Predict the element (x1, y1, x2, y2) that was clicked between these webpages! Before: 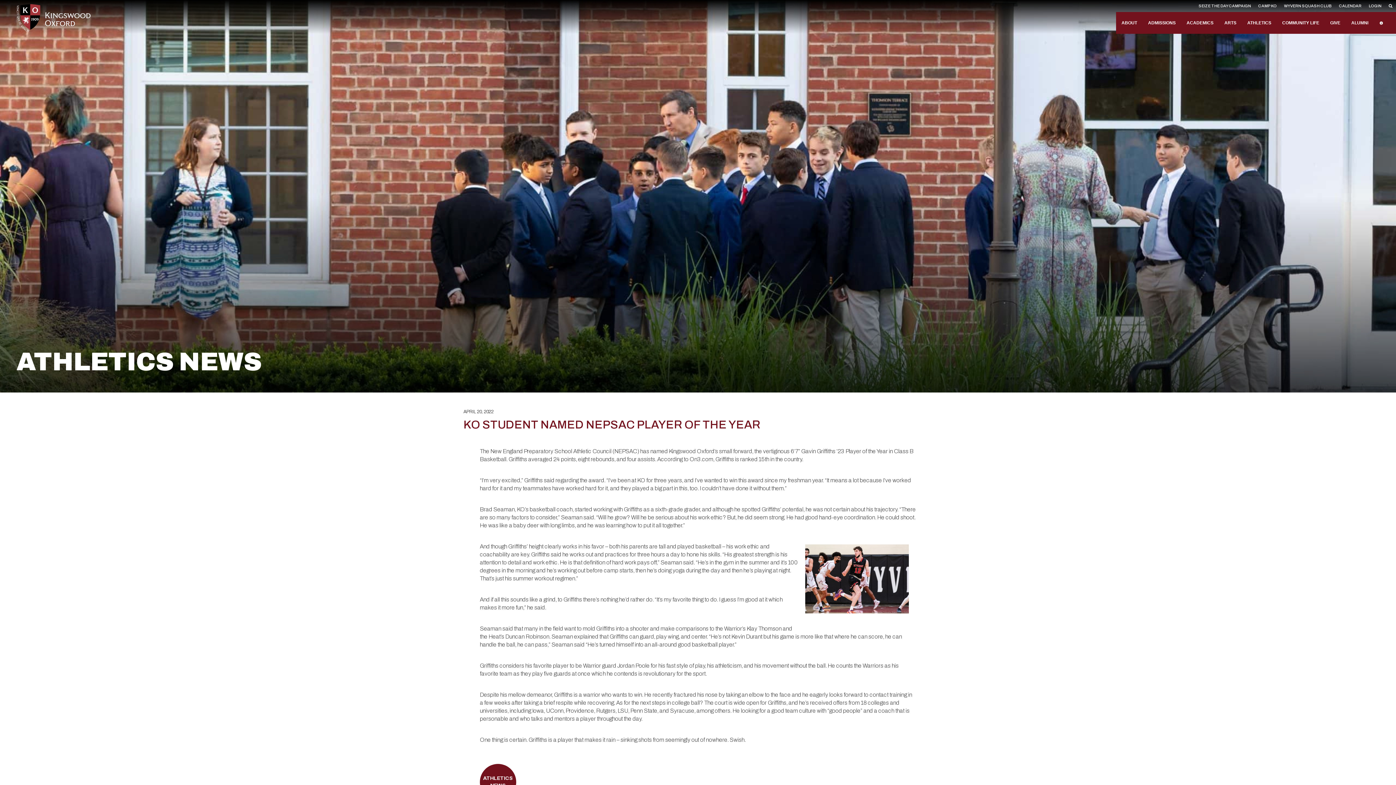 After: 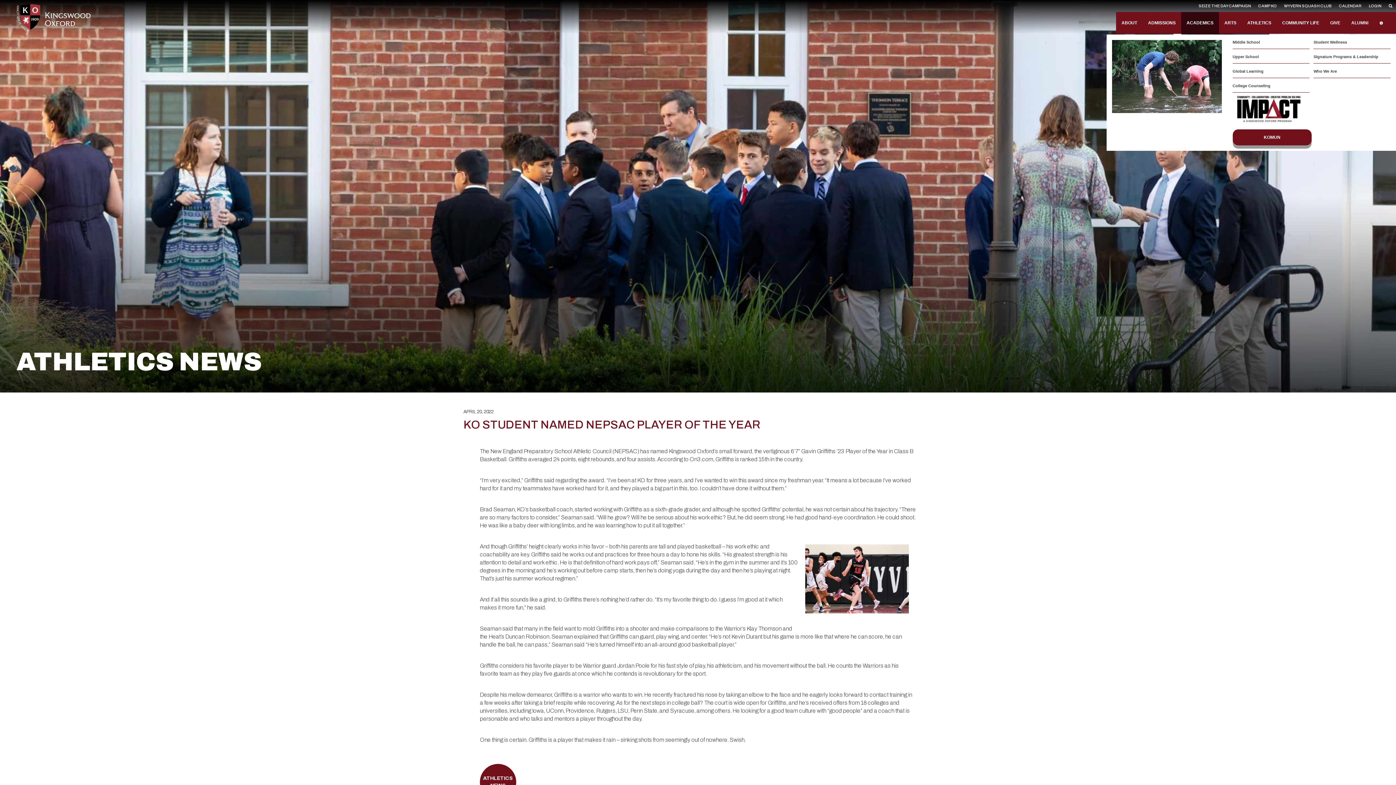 Action: bbox: (1181, 12, 1219, 33) label: ACADEMICS